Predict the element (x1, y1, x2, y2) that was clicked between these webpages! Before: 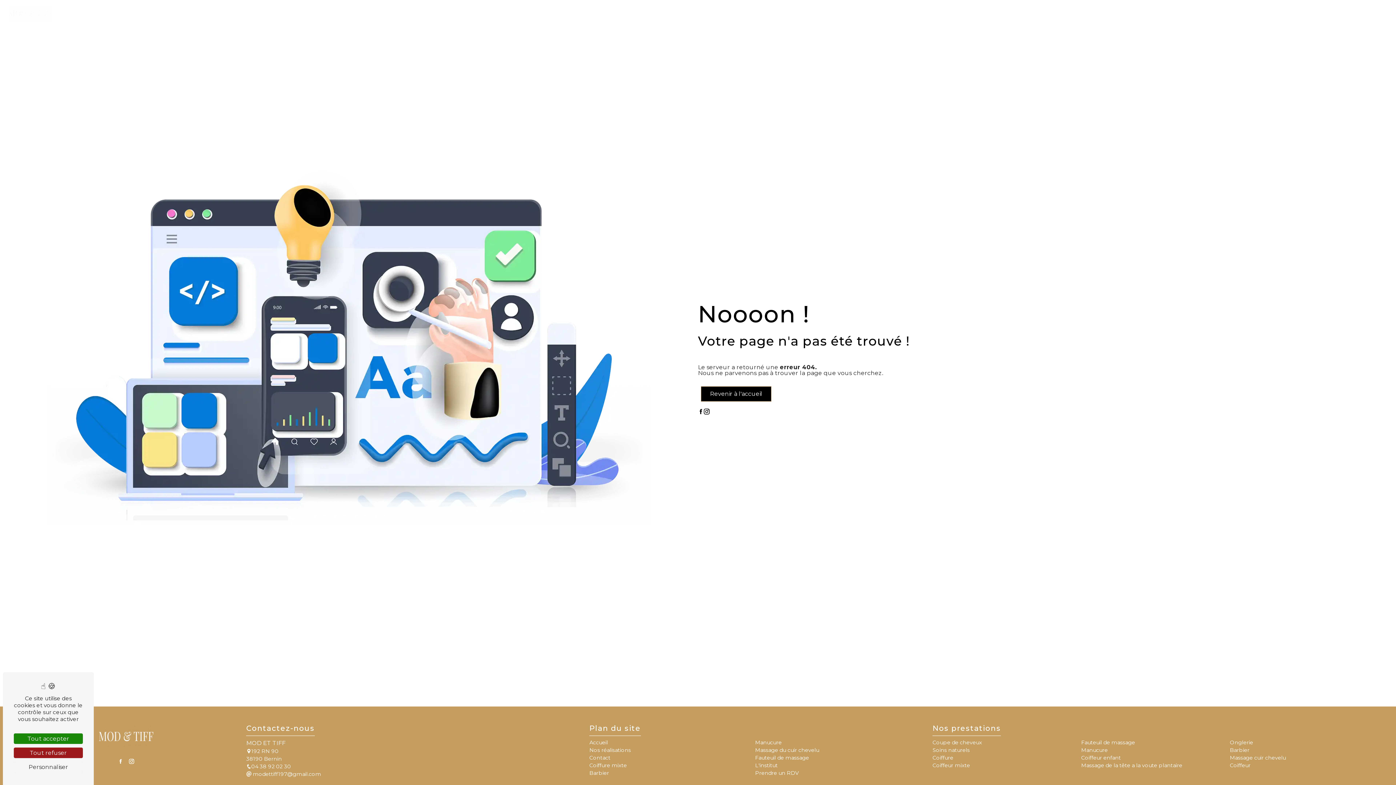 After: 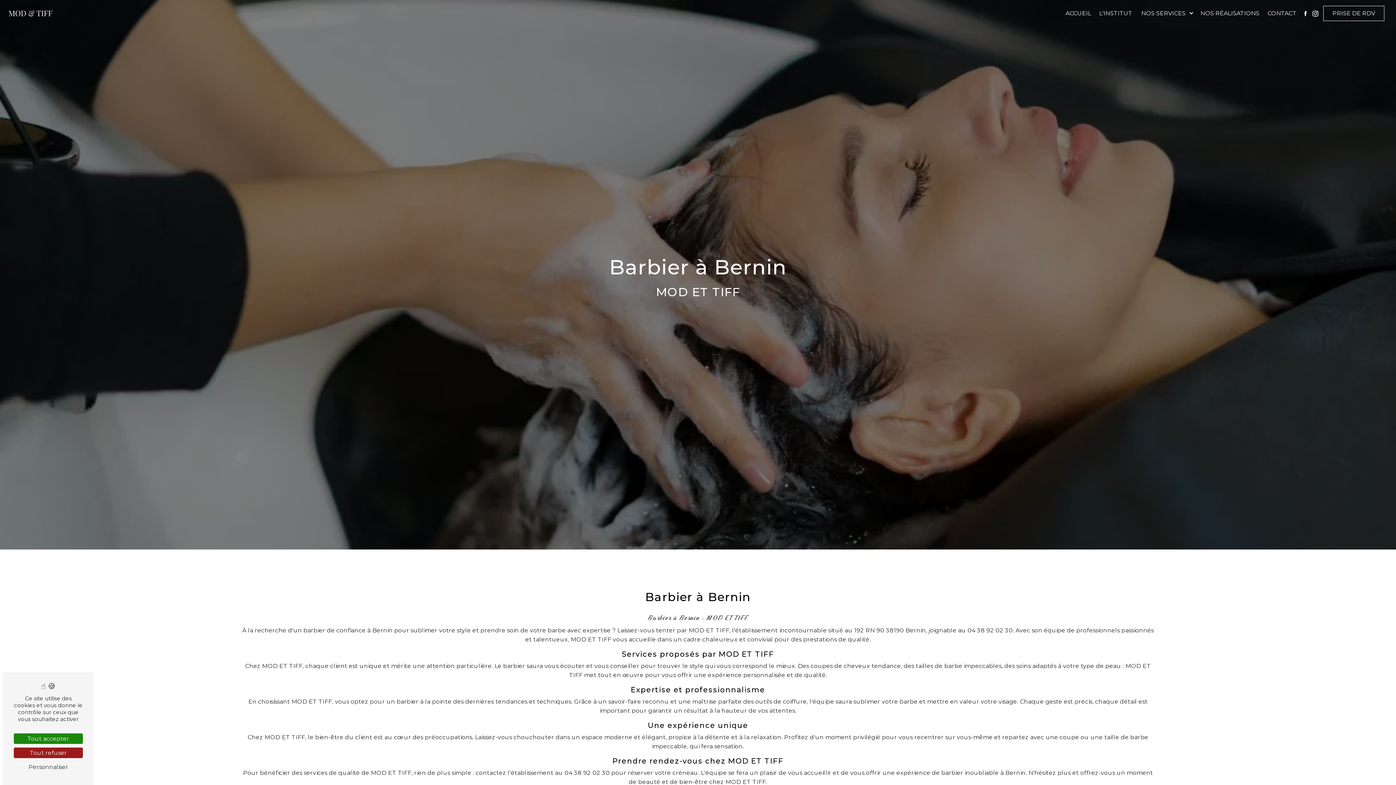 Action: label: Barbier bbox: (1230, 747, 1249, 753)